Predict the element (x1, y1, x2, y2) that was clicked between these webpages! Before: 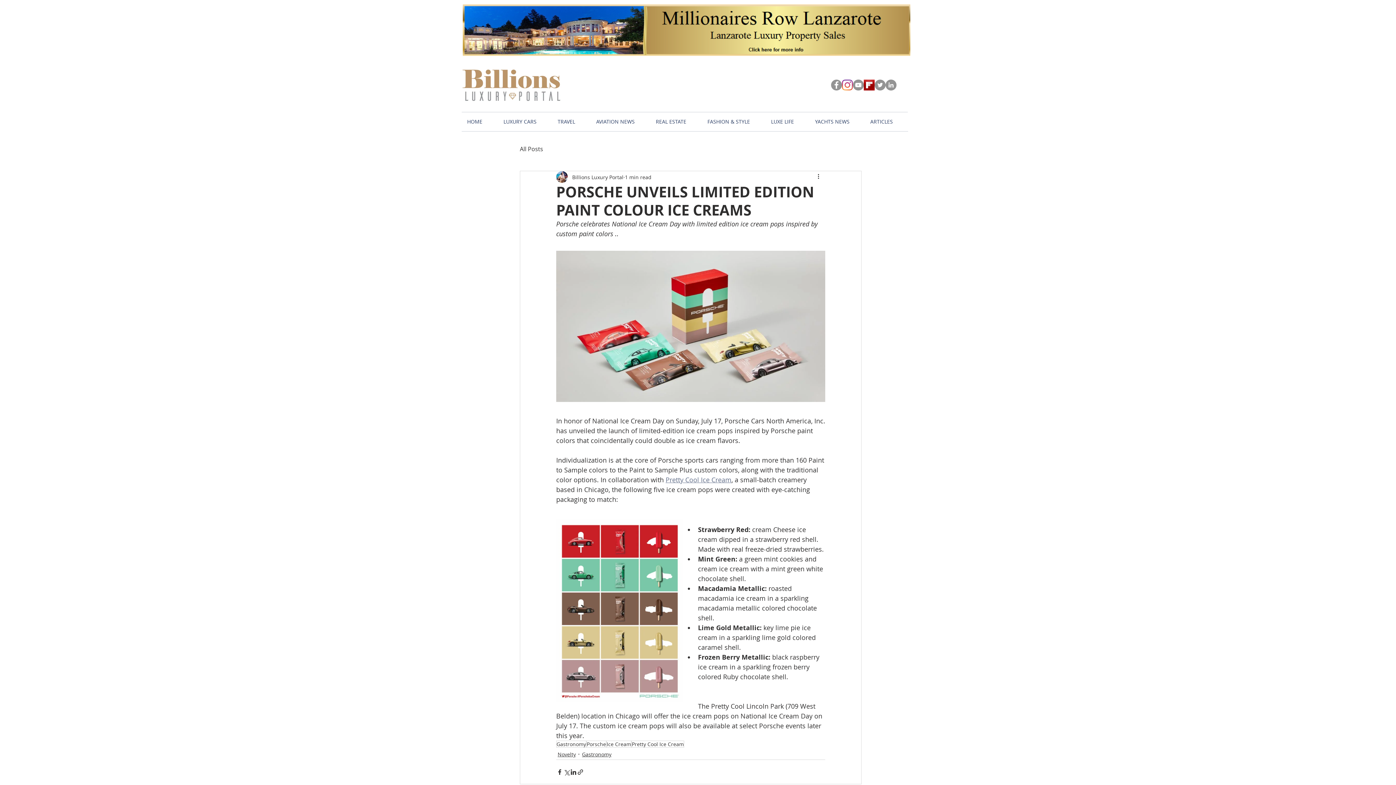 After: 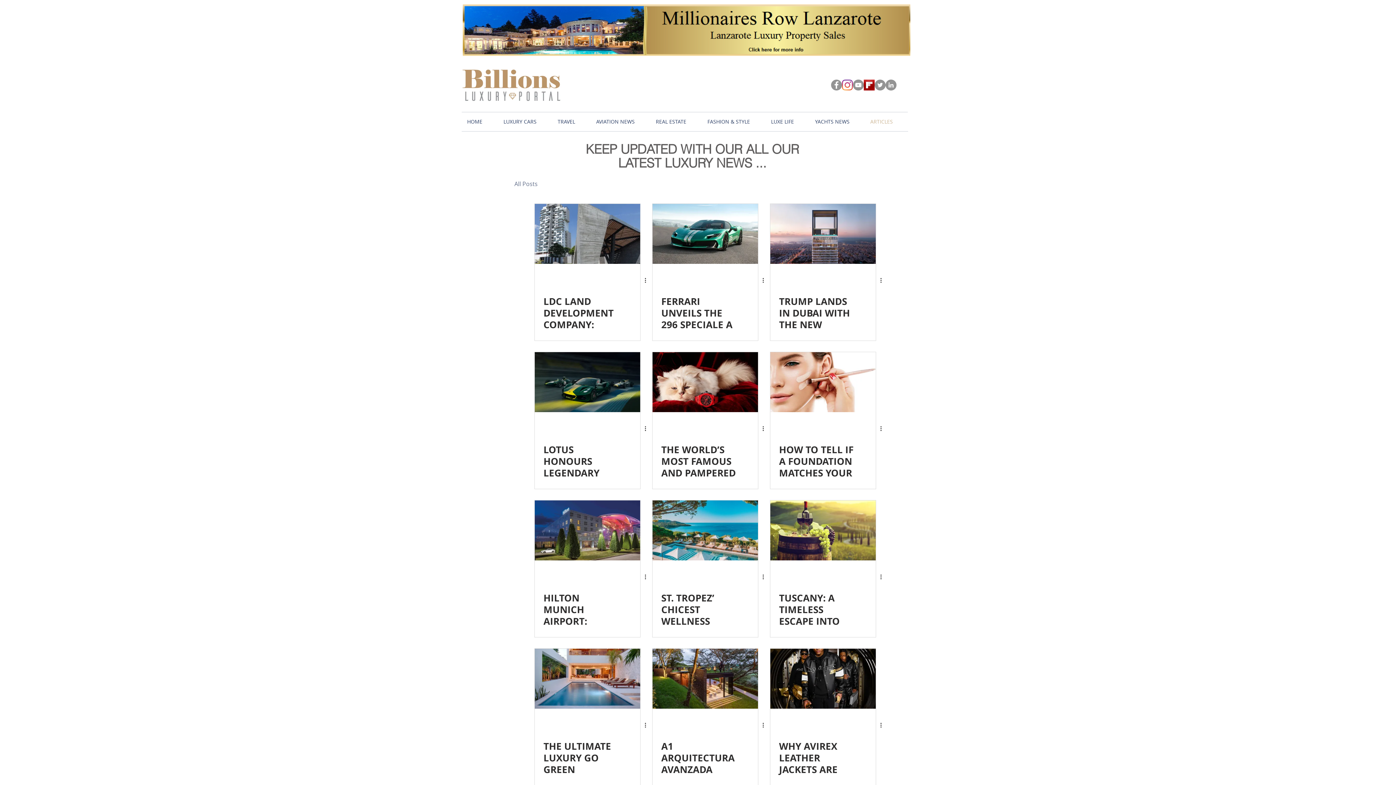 Action: bbox: (865, 112, 908, 130) label: ARTICLES